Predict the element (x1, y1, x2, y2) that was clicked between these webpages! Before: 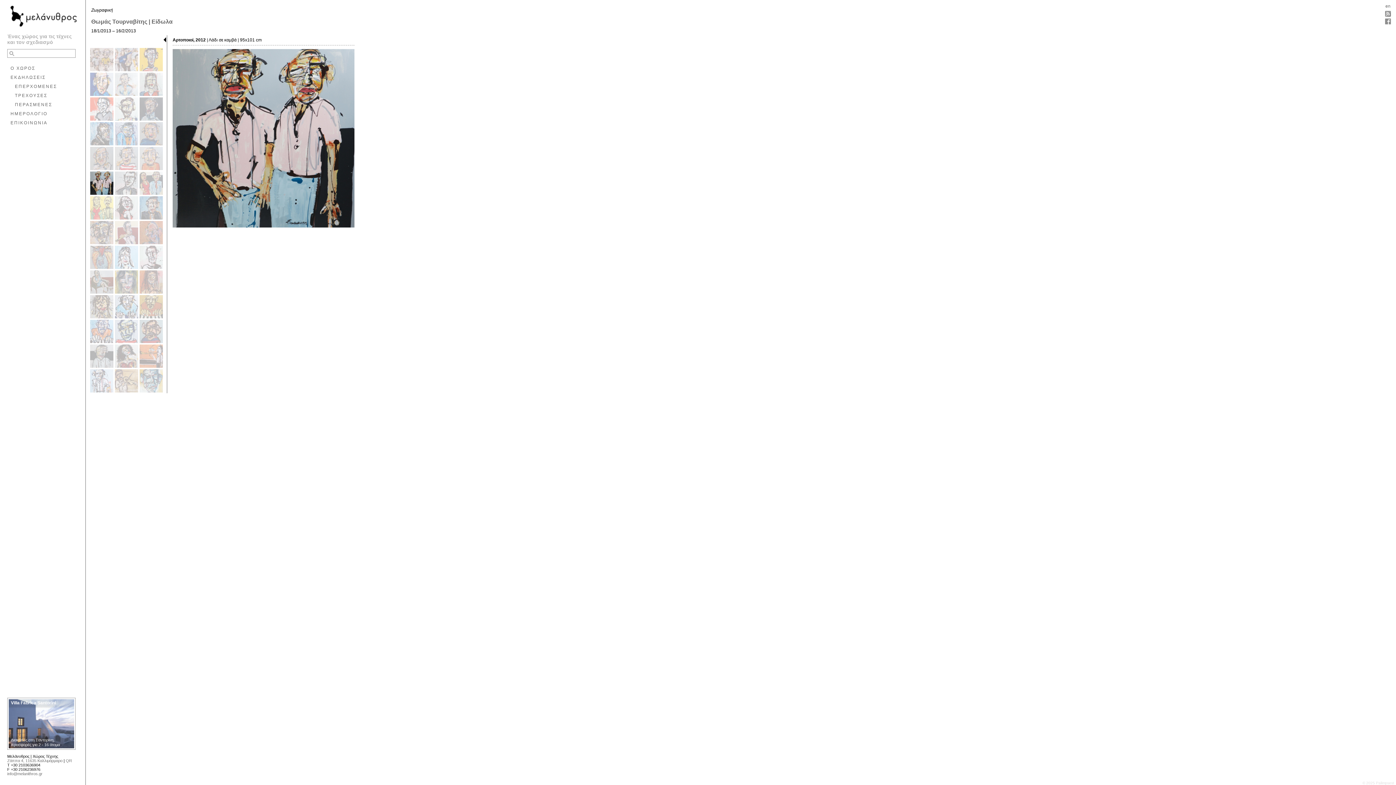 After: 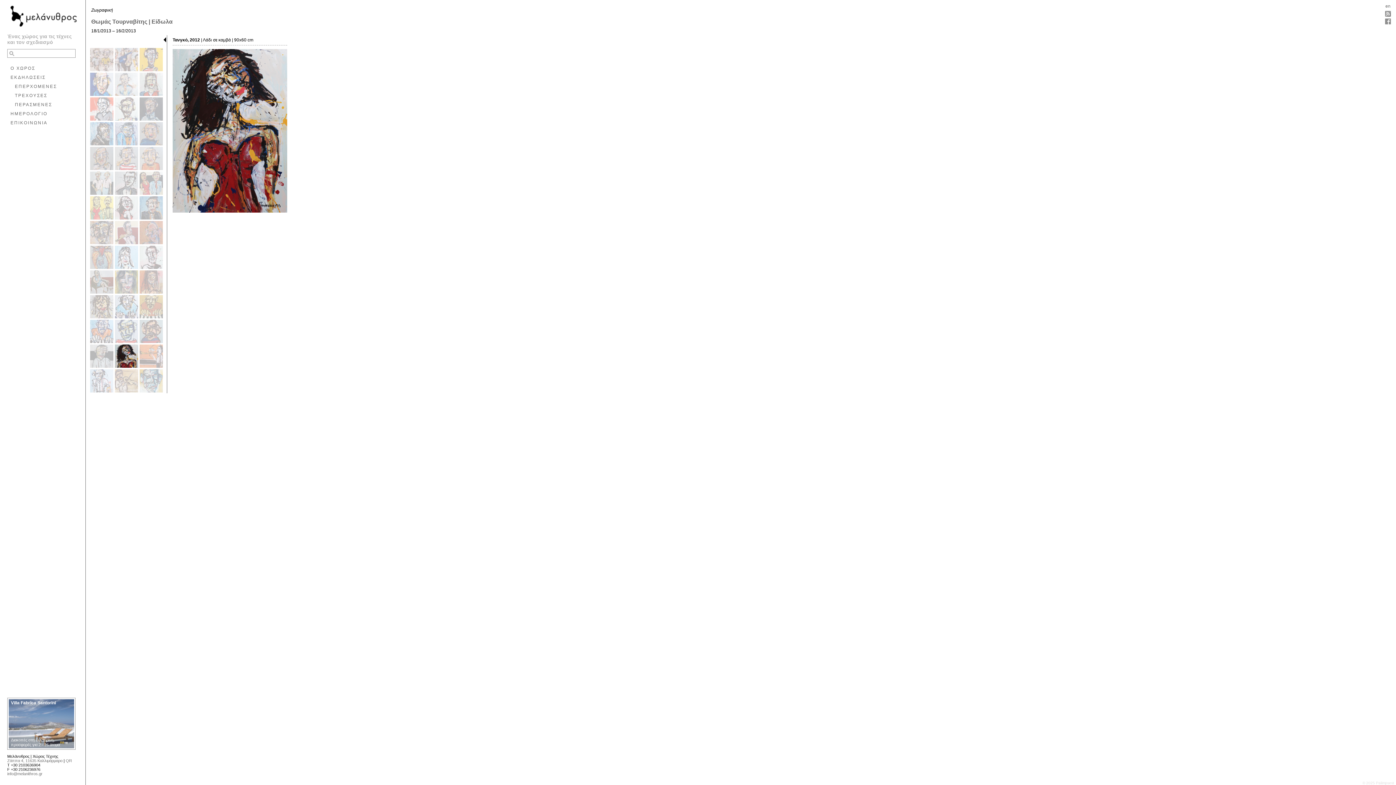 Action: bbox: (114, 343, 138, 368)